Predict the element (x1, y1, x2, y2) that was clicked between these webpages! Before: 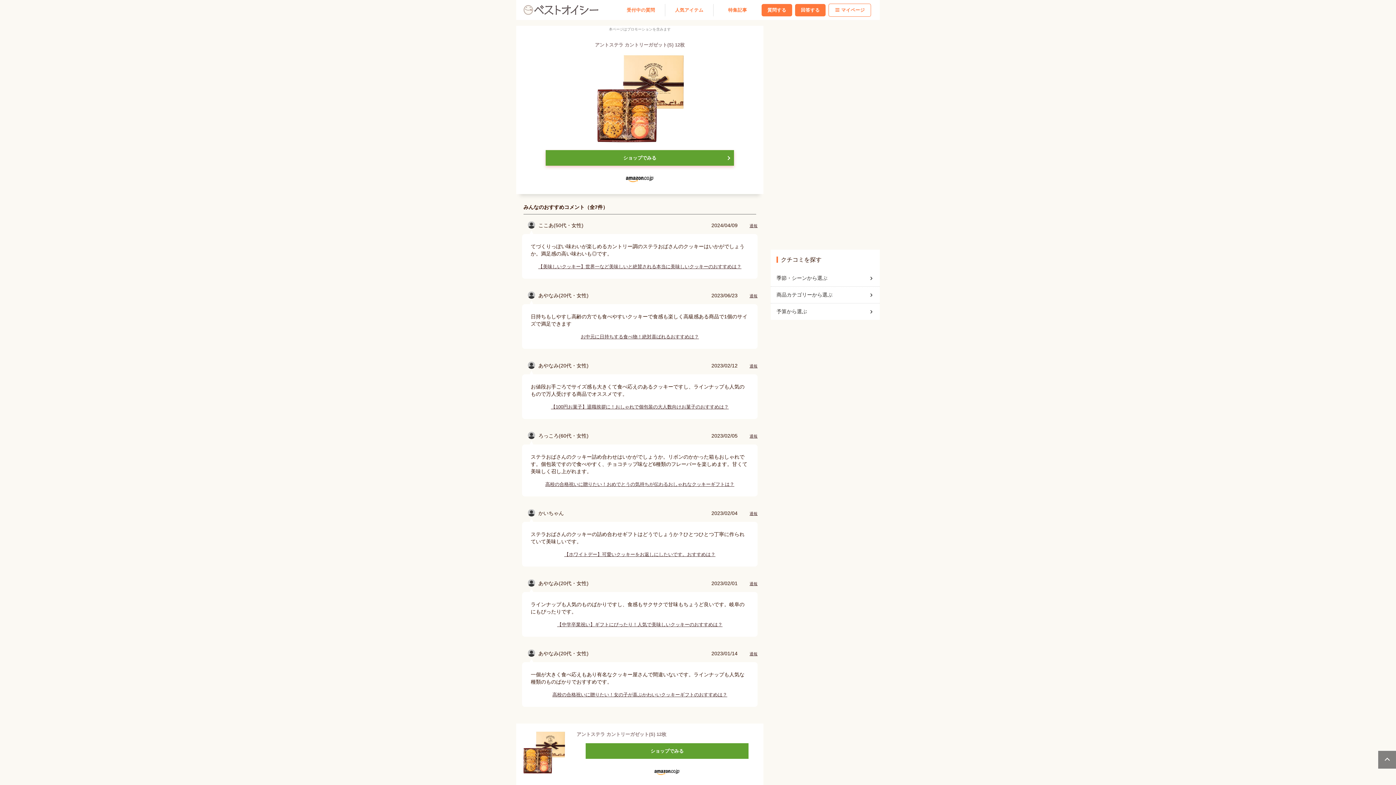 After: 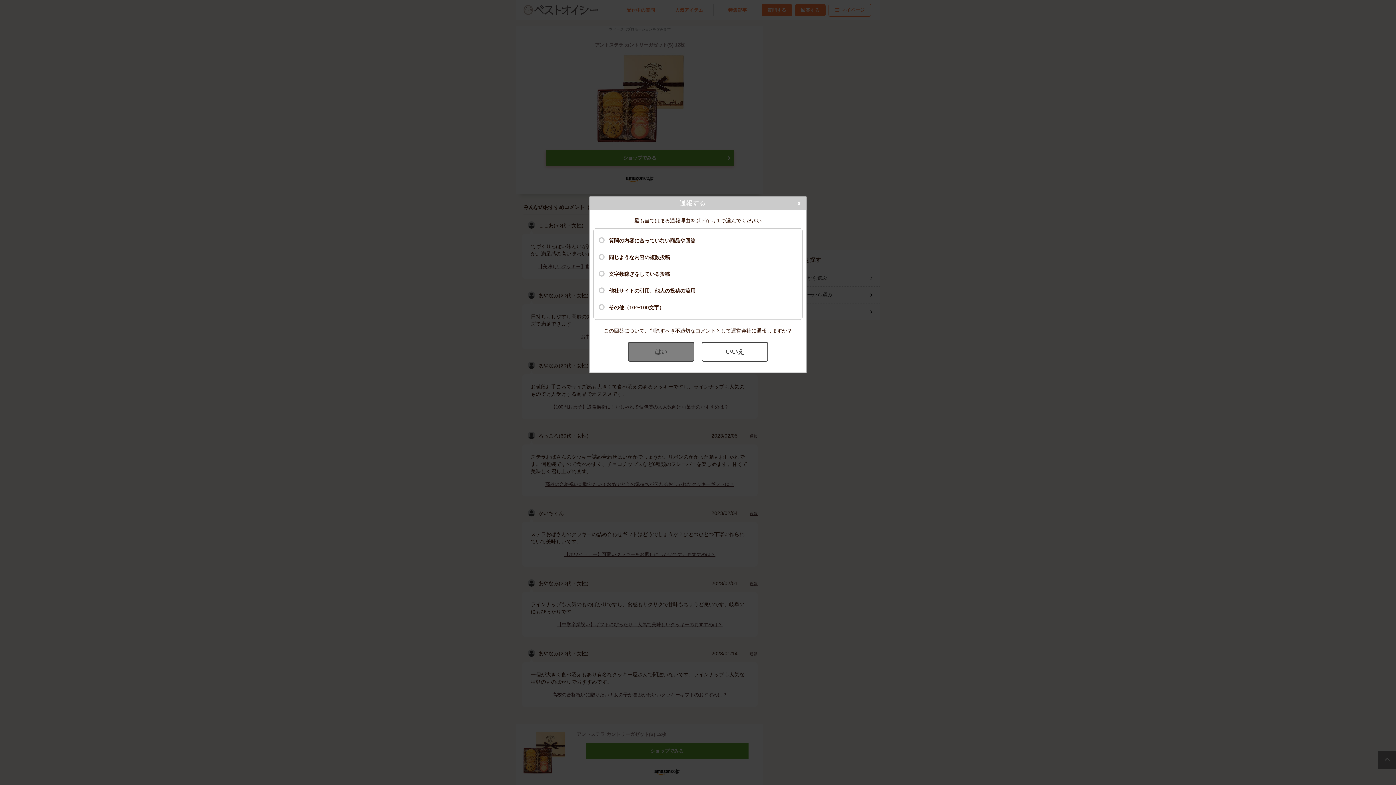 Action: label: 通報 bbox: (749, 363, 757, 368)